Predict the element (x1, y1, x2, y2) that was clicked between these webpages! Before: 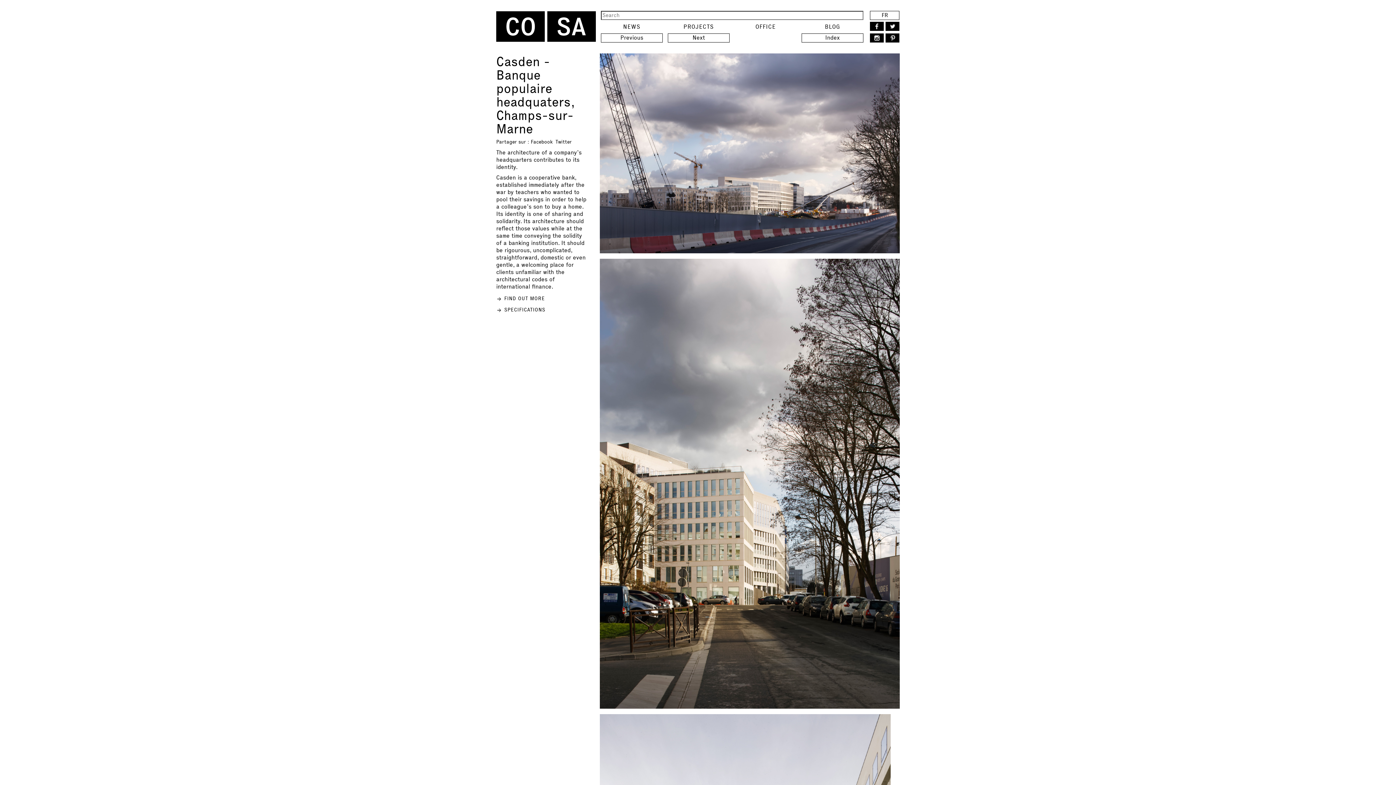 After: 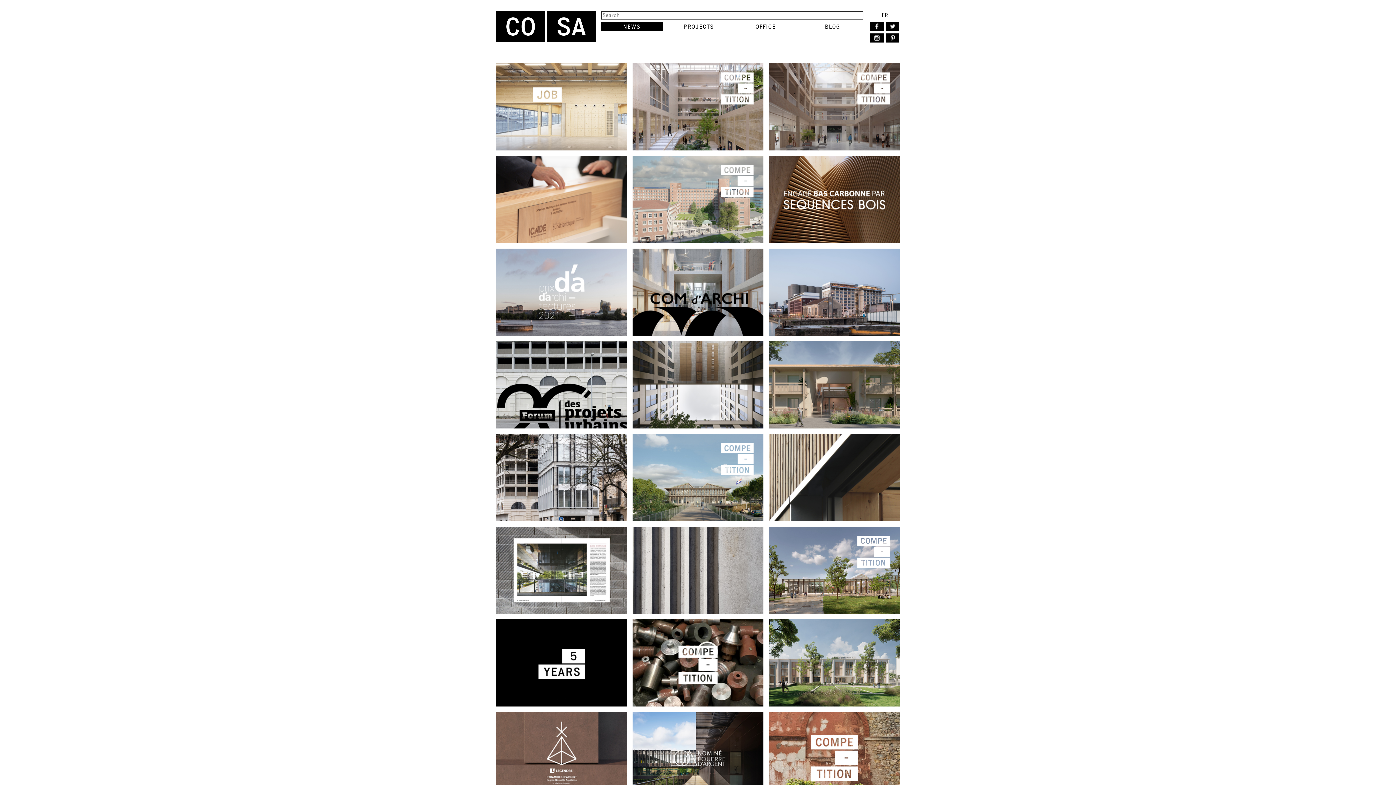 Action: bbox: (601, 22, 662, 30) label: NEWS